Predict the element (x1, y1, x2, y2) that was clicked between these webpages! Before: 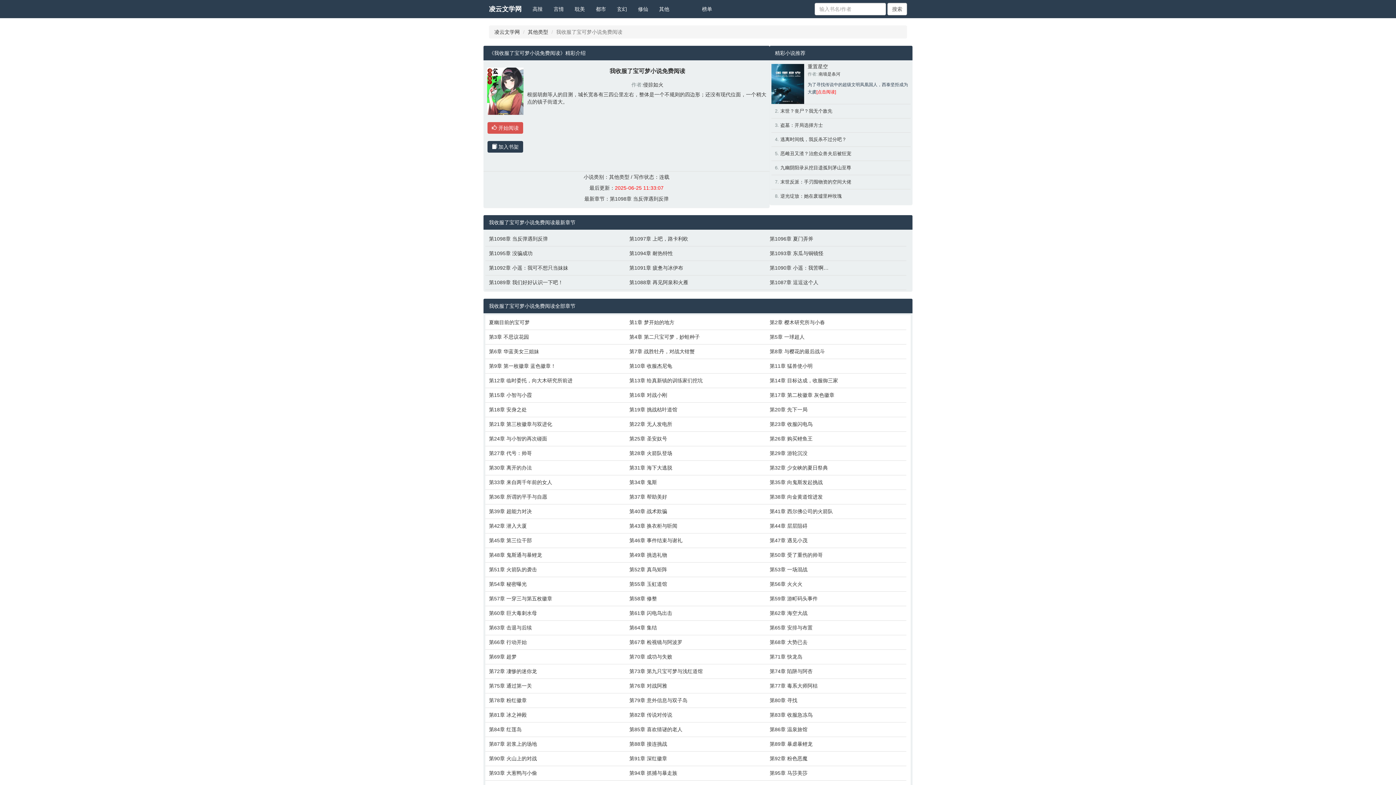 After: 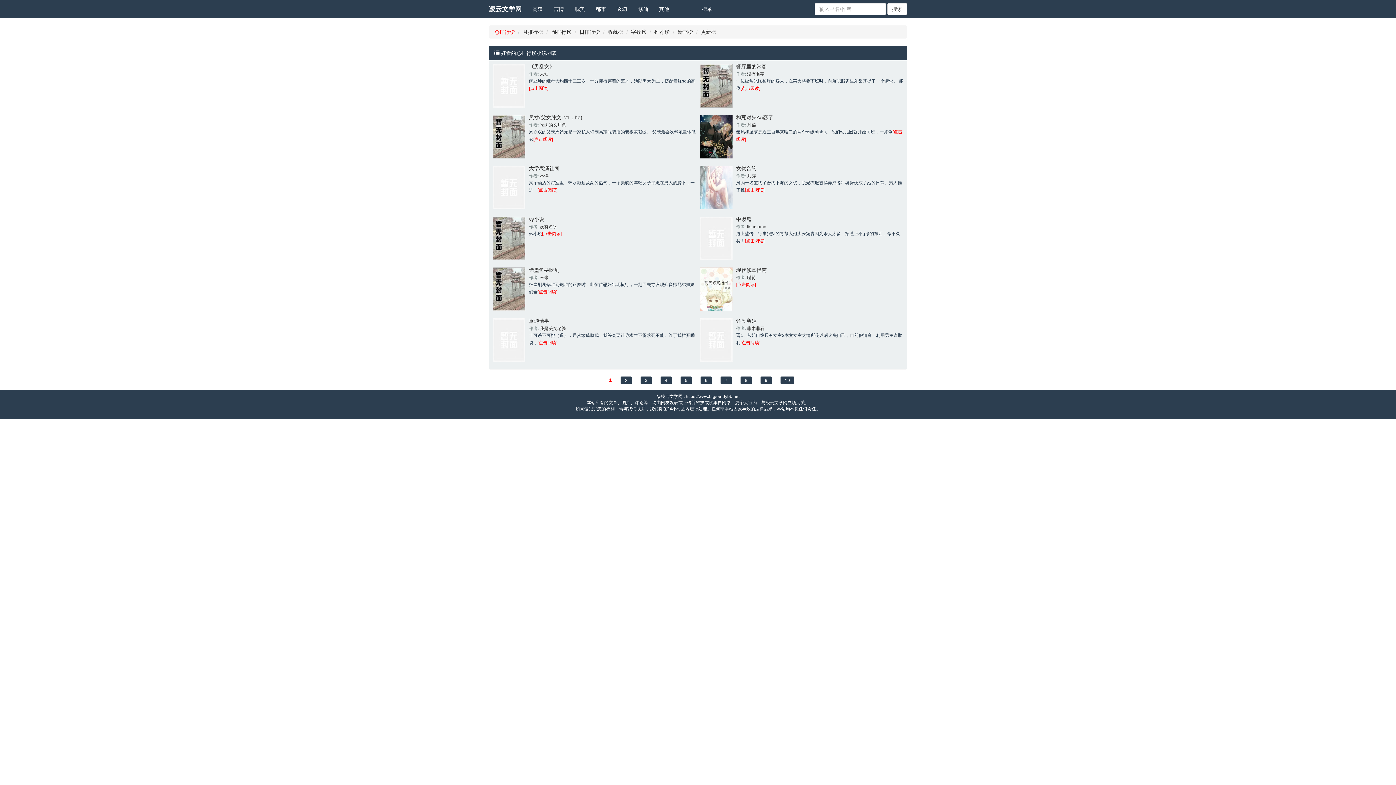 Action: label: 榜单 bbox: (696, 0, 717, 18)